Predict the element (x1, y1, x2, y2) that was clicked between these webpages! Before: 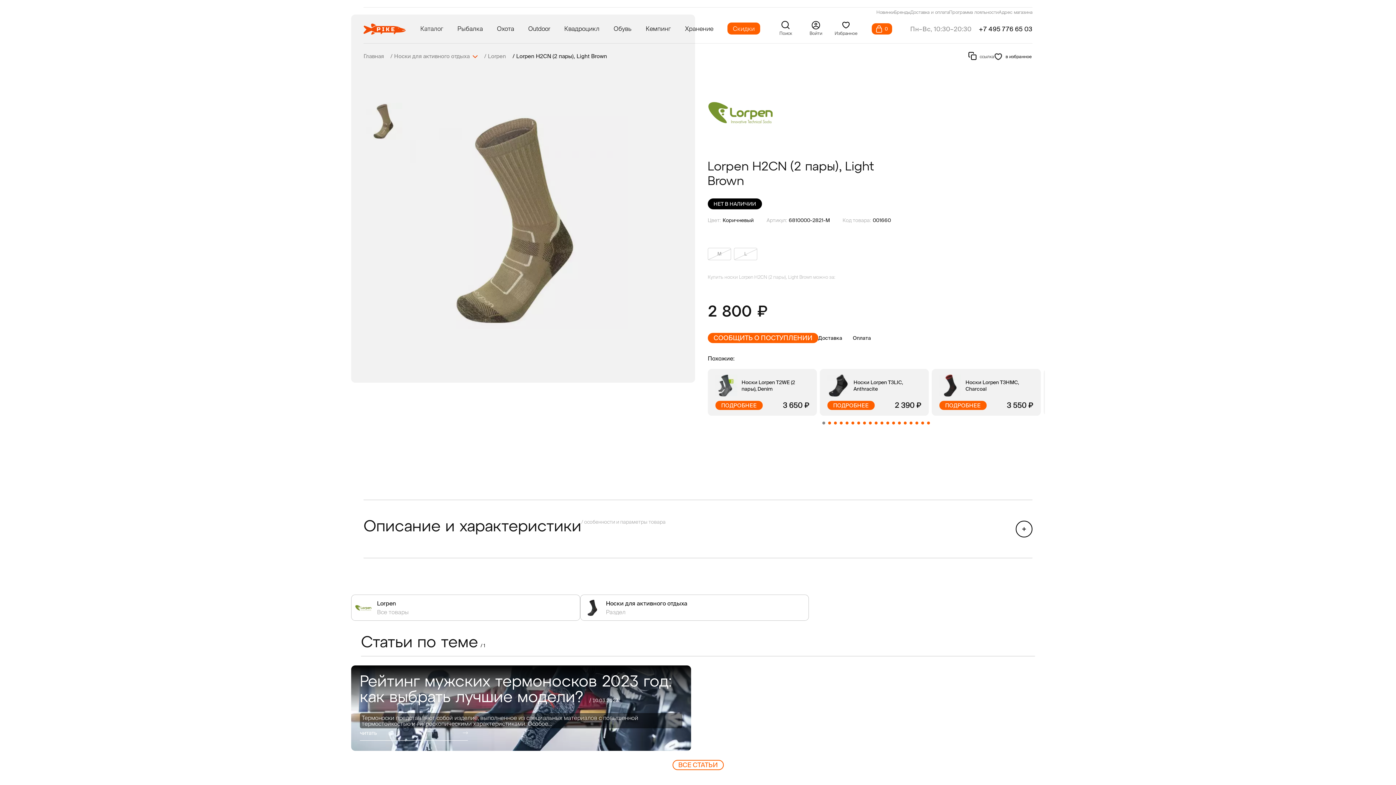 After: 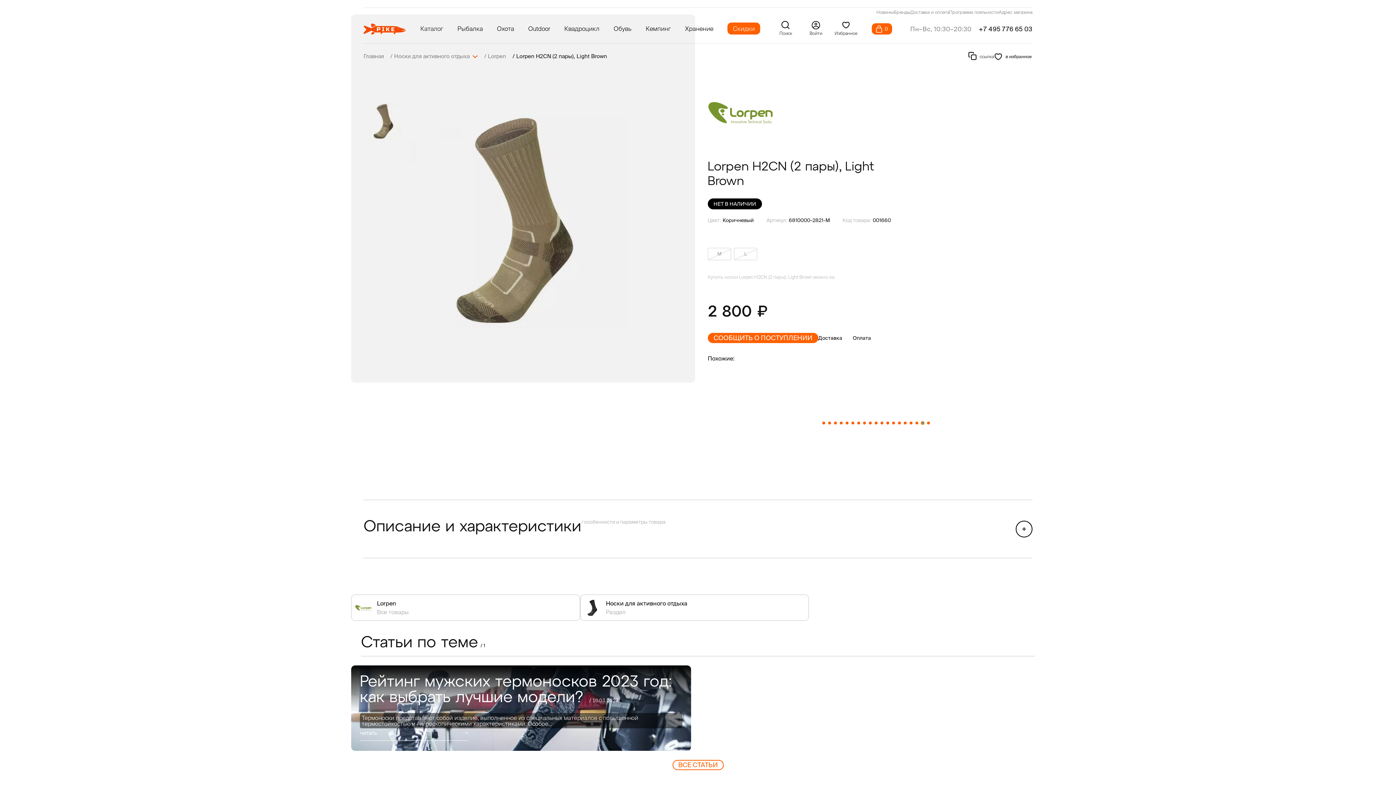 Action: label: Go to slide 18 bbox: (921, 421, 924, 424)